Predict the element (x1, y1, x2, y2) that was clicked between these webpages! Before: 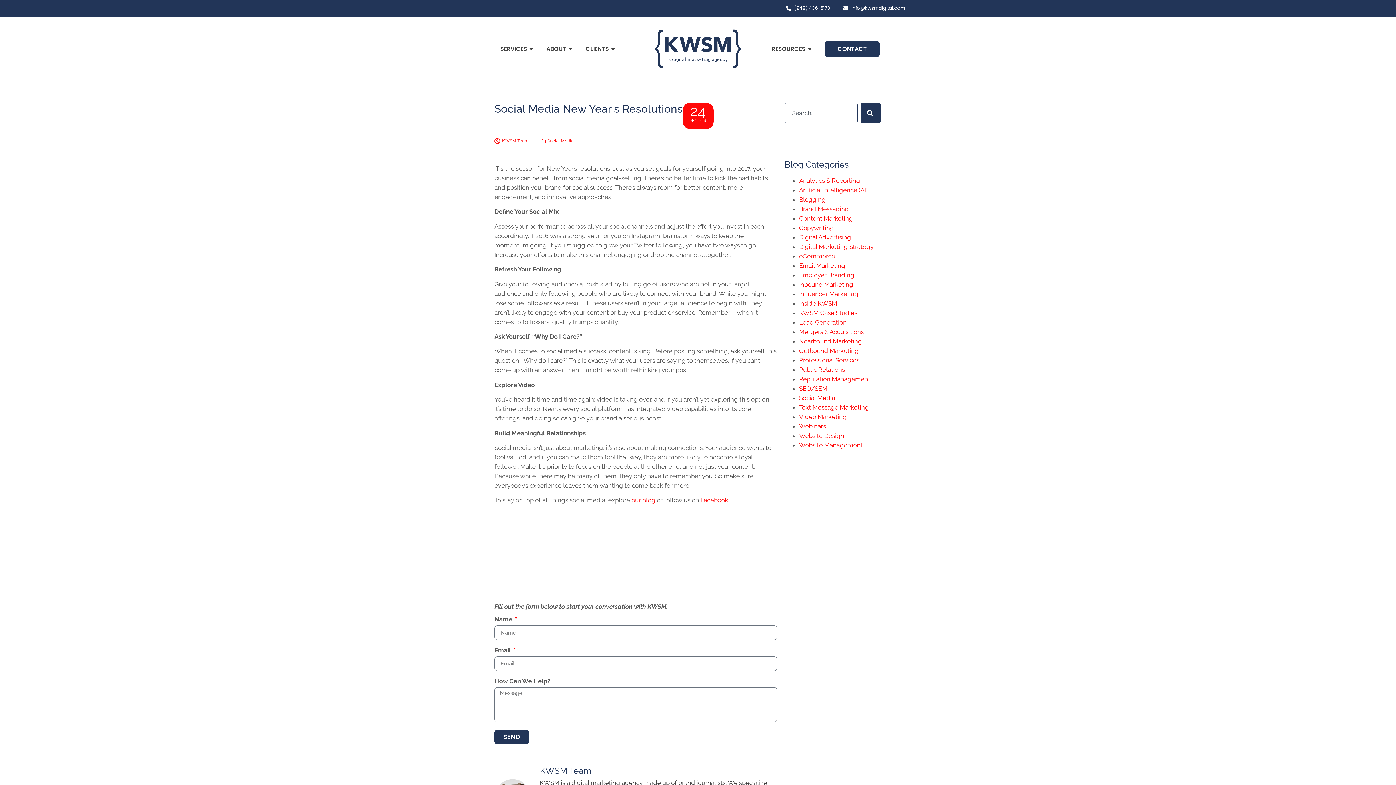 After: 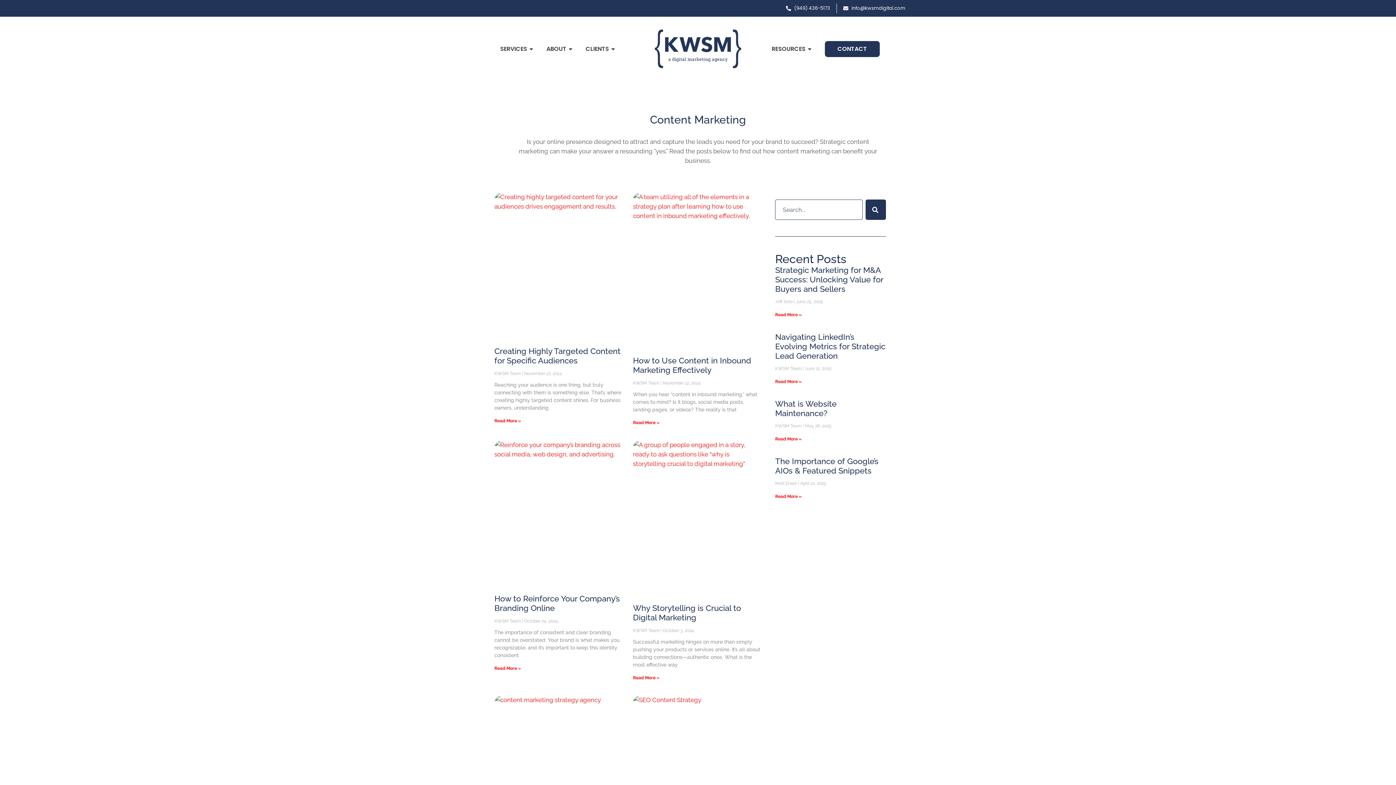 Action: label: Content Marketing bbox: (799, 214, 853, 222)